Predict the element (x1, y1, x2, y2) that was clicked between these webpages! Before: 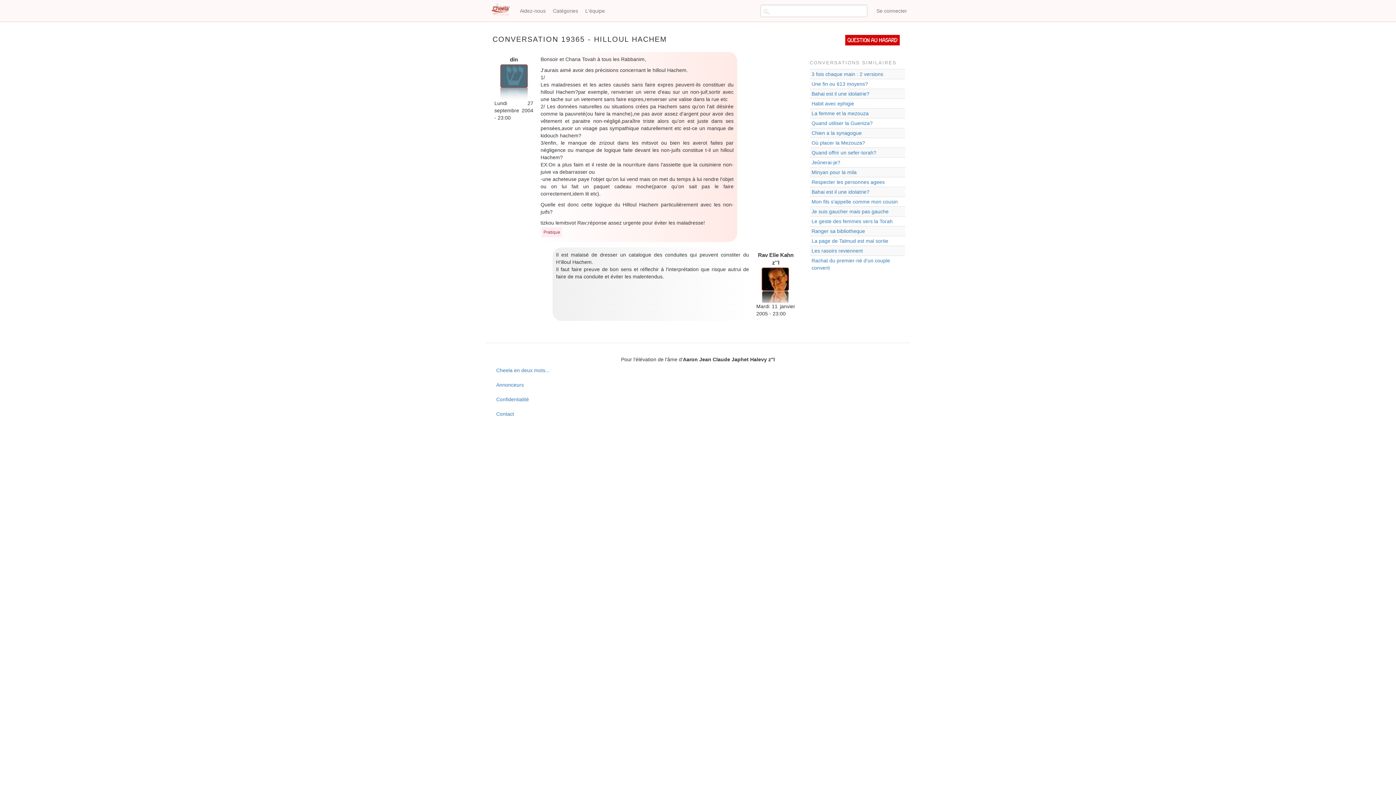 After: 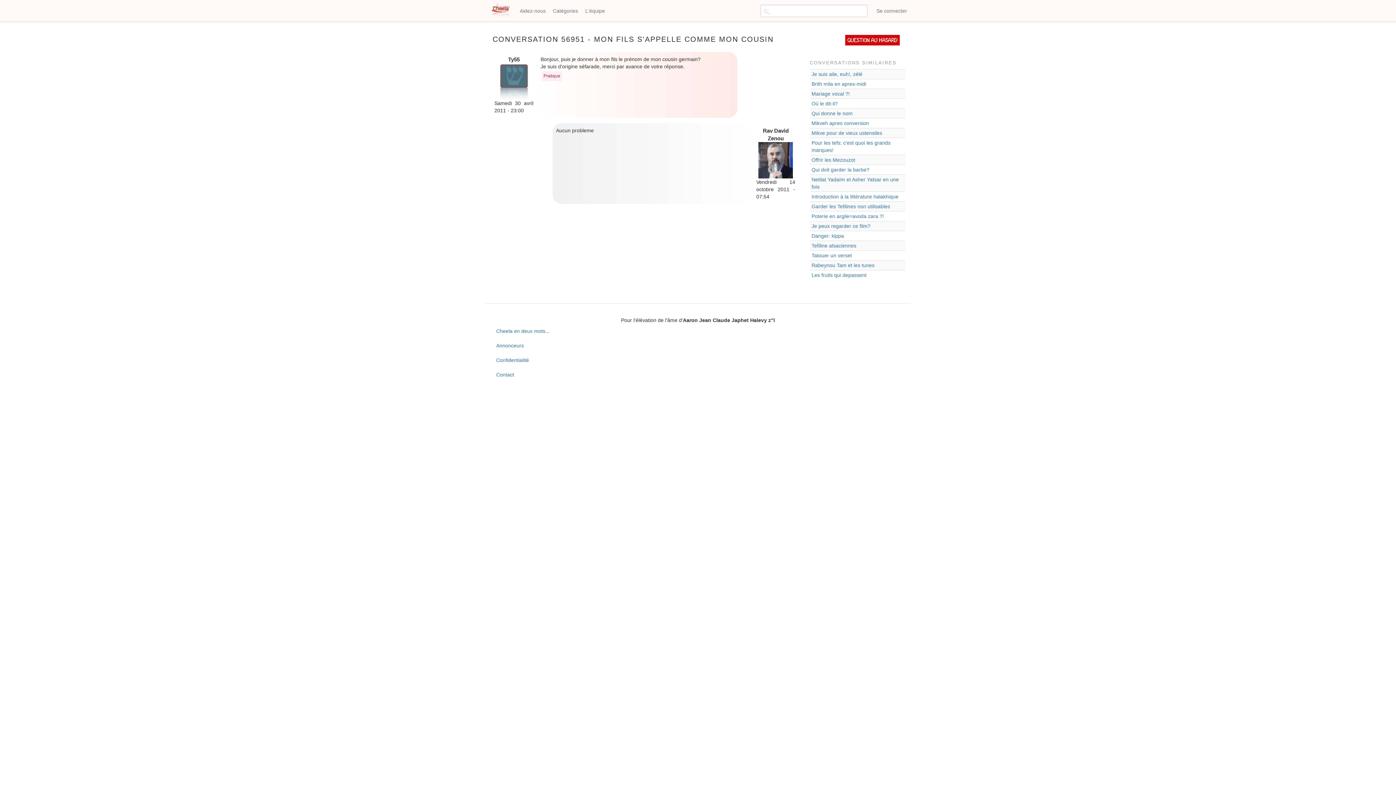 Action: label: Mon fils s'appelle comme mon cousin bbox: (811, 198, 898, 204)